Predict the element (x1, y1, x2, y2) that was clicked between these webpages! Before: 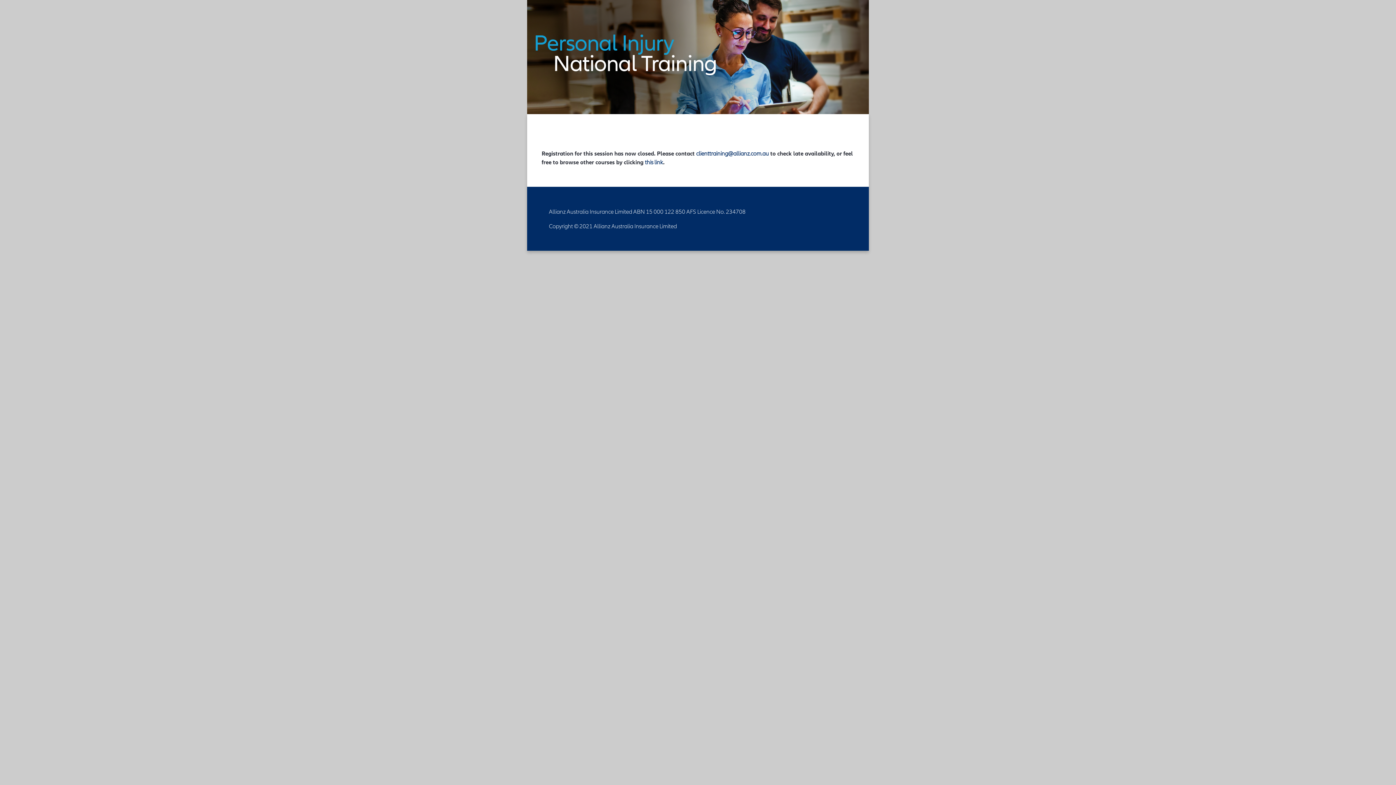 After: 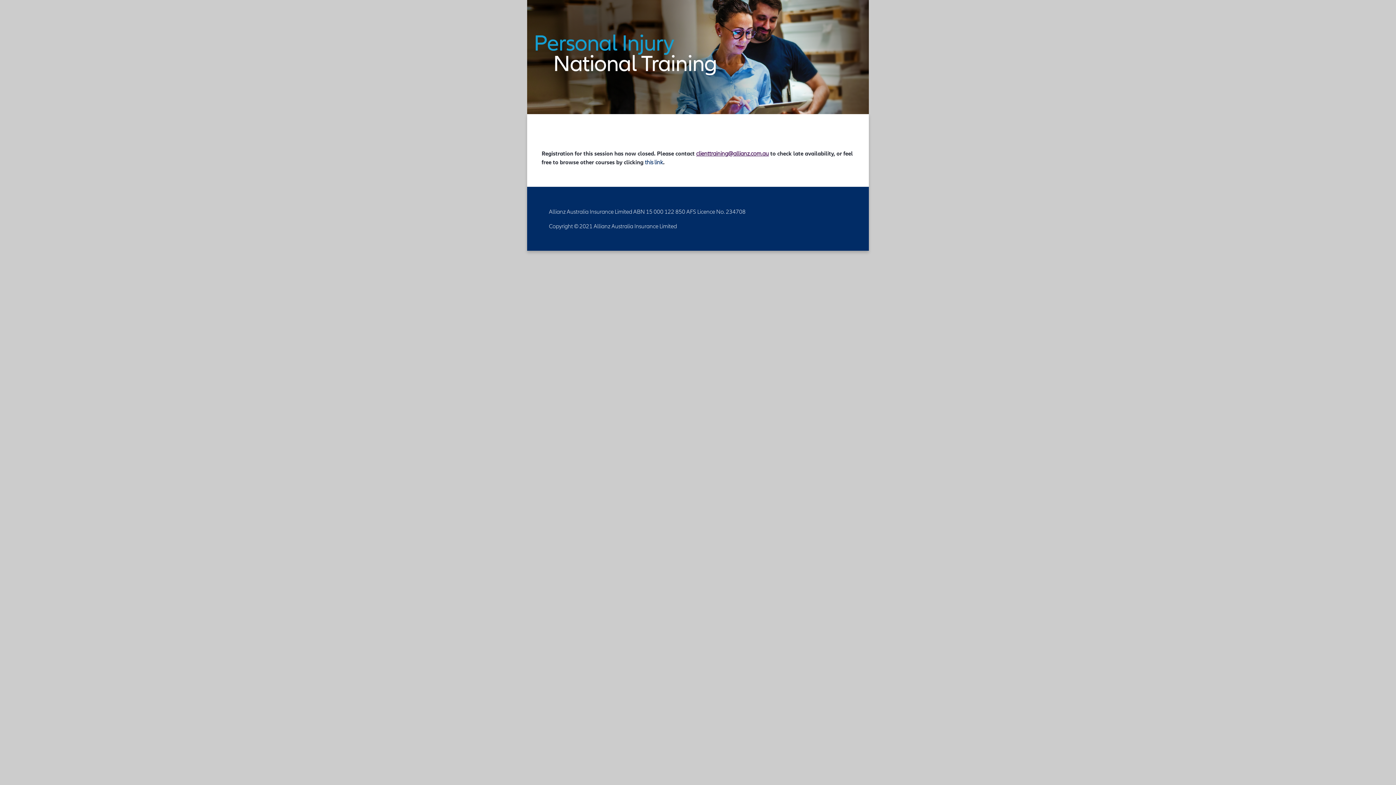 Action: label: clienttraining@allianz.com.au bbox: (696, 150, 769, 156)